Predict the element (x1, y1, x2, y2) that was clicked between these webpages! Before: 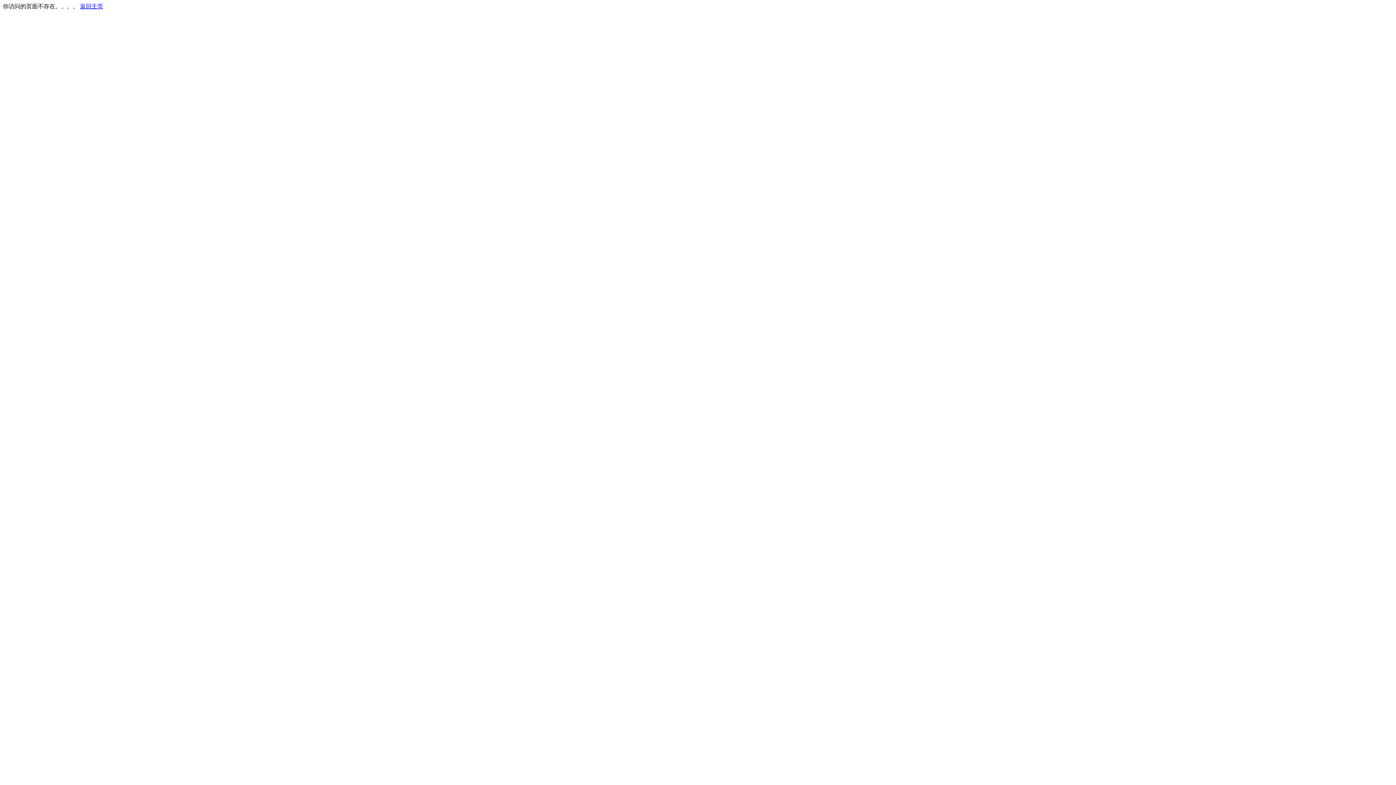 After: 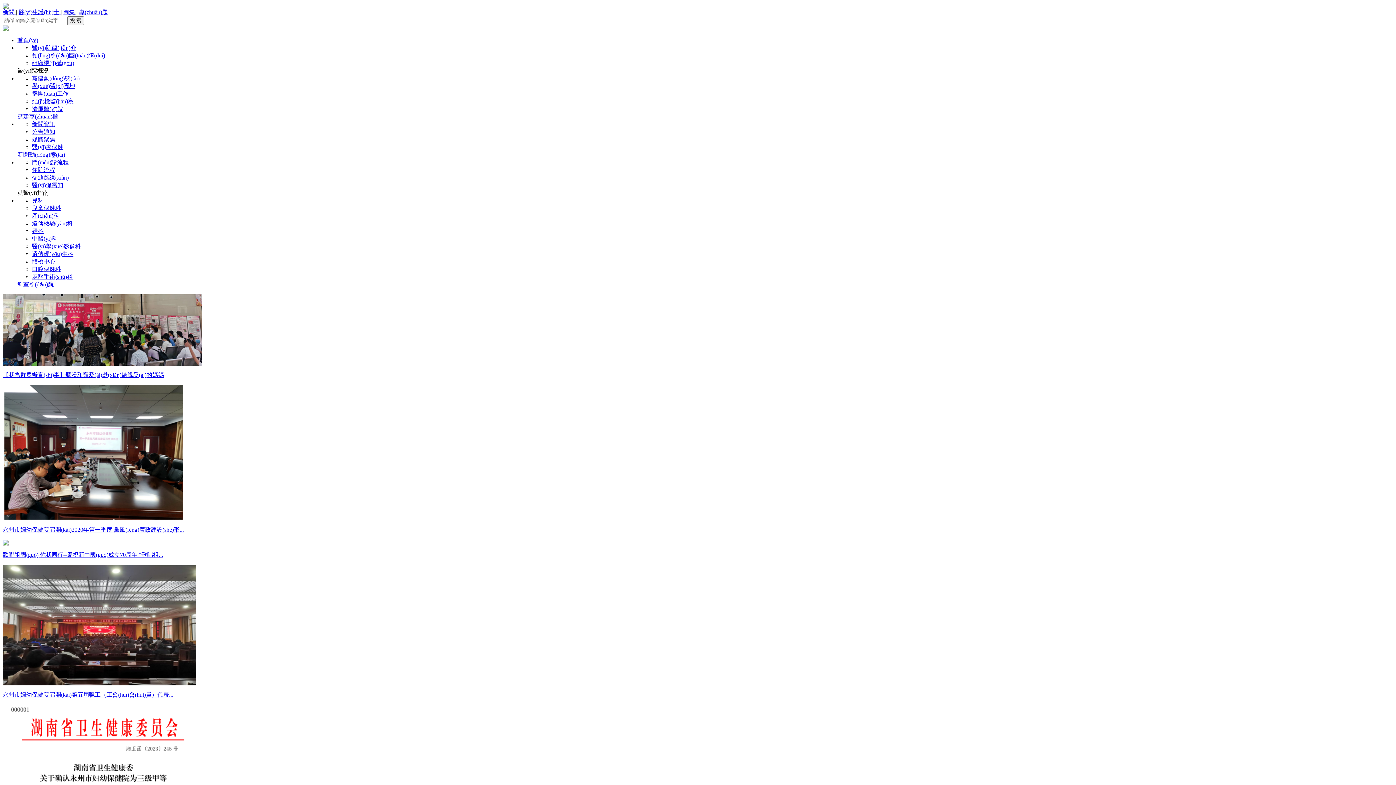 Action: bbox: (80, 3, 103, 9) label: 返回主页